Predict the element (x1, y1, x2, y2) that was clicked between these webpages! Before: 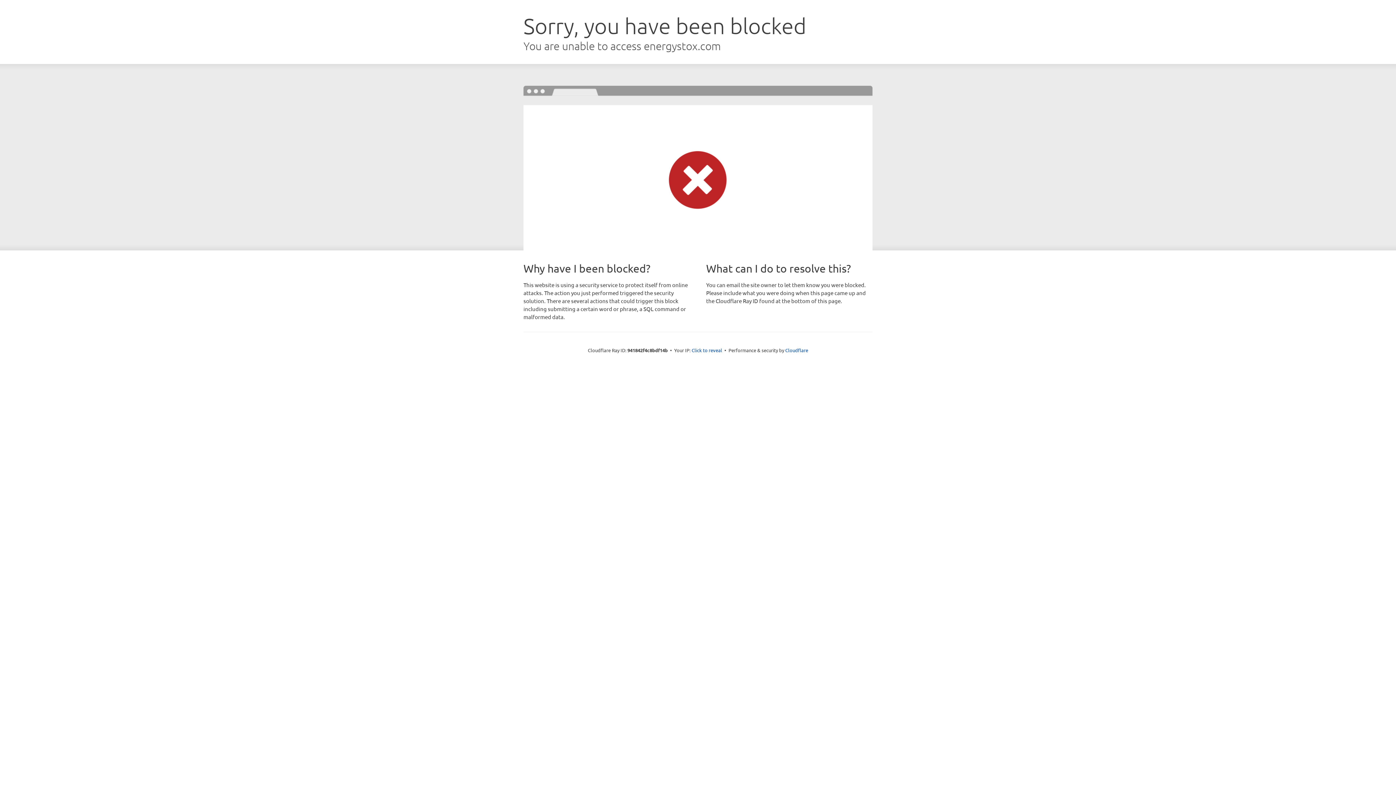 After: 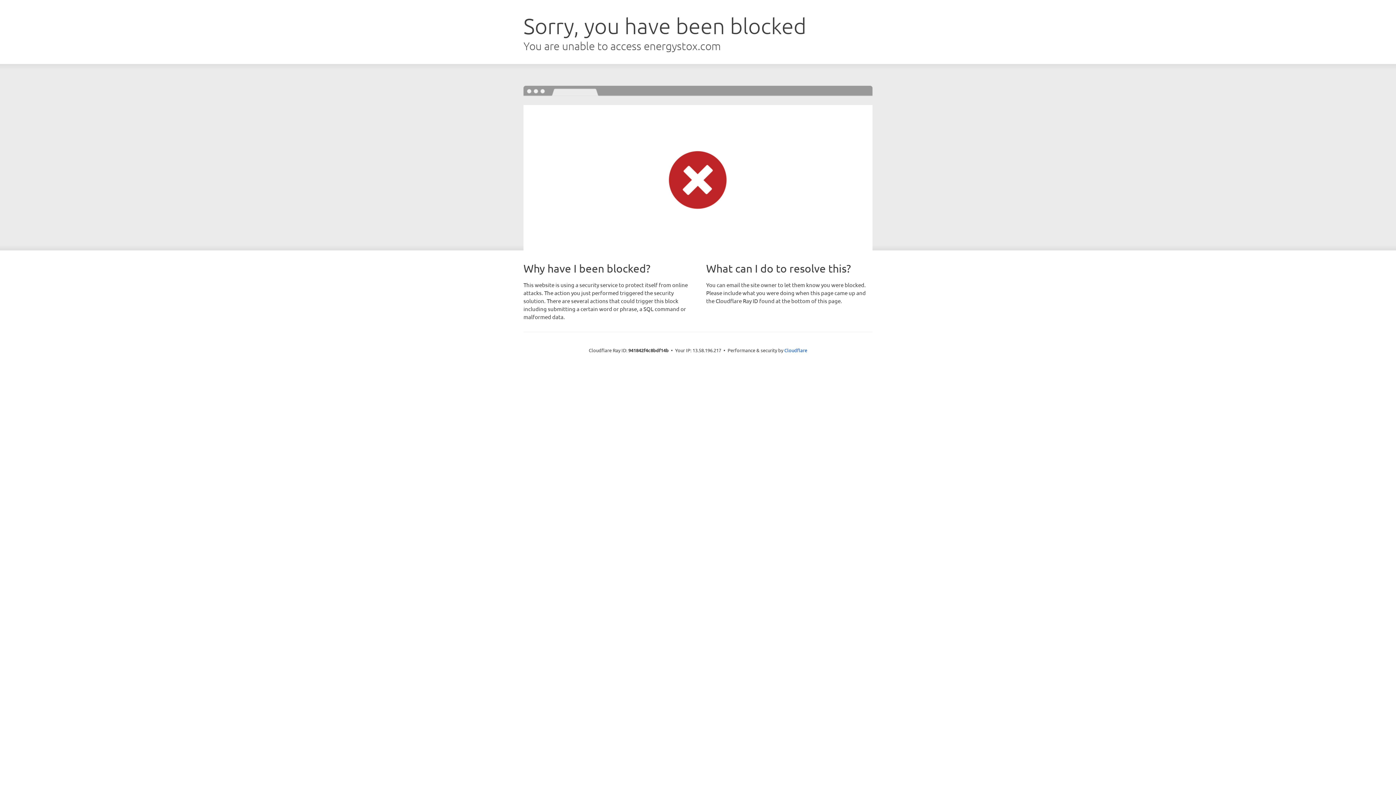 Action: bbox: (691, 346, 722, 353) label: Click to reveal